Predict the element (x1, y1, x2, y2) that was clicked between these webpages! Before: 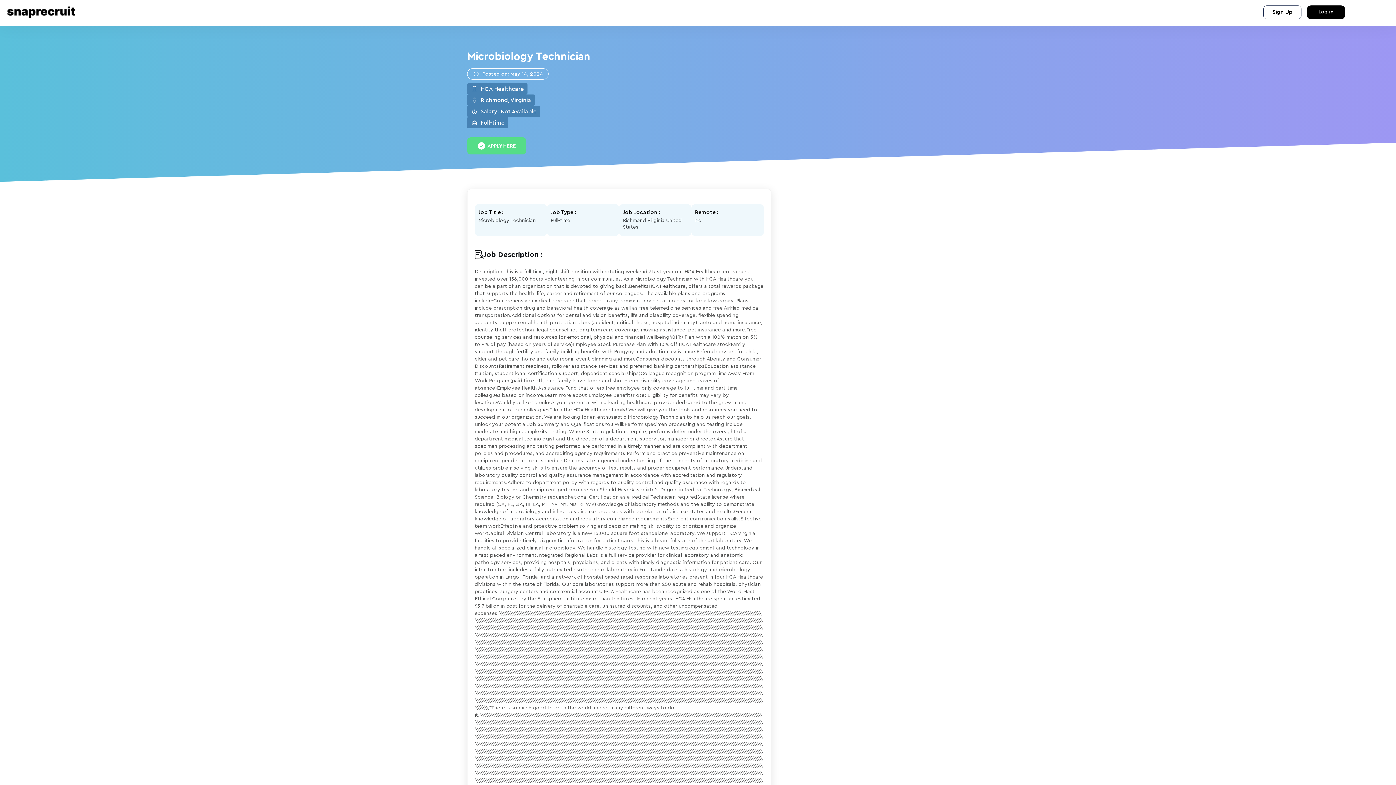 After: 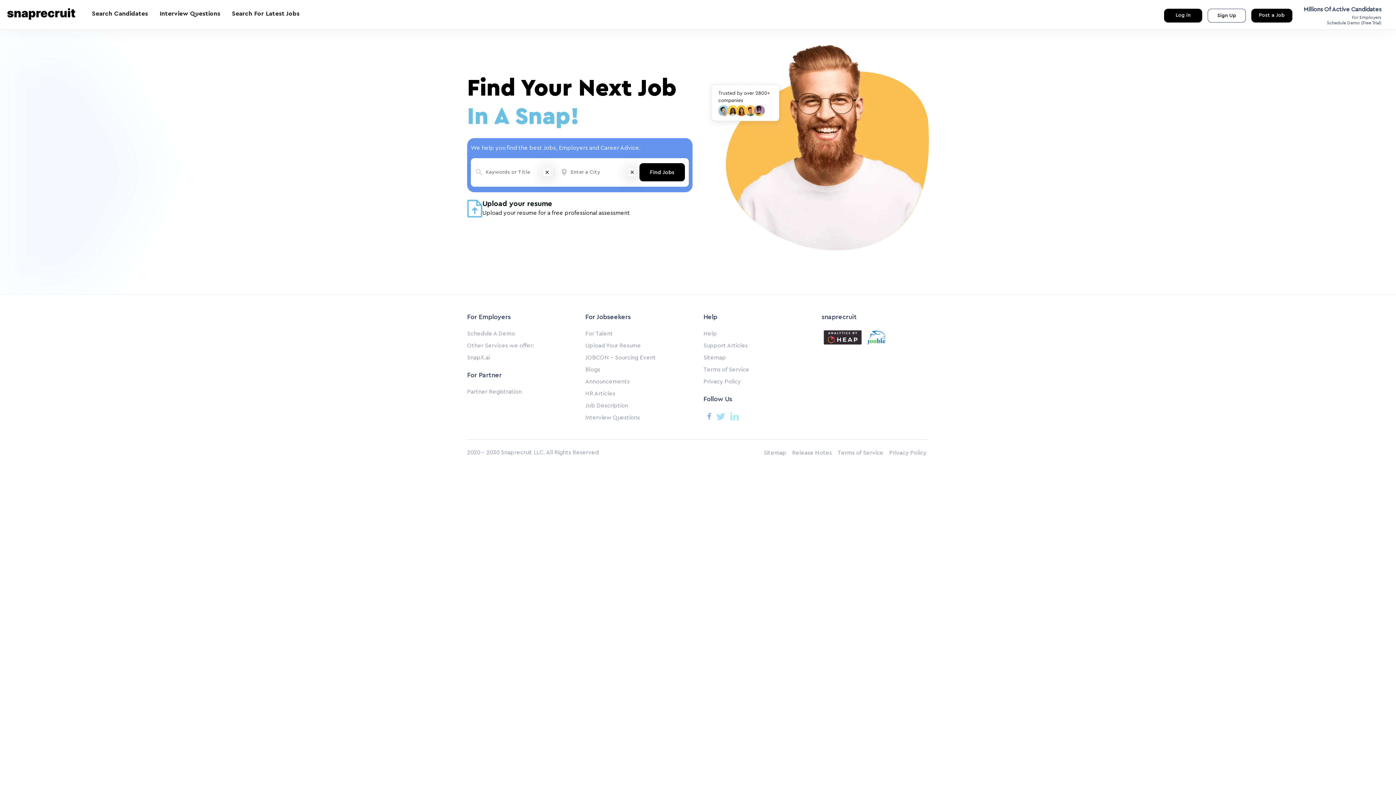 Action: bbox: (7, 9, 75, 14) label: Logo